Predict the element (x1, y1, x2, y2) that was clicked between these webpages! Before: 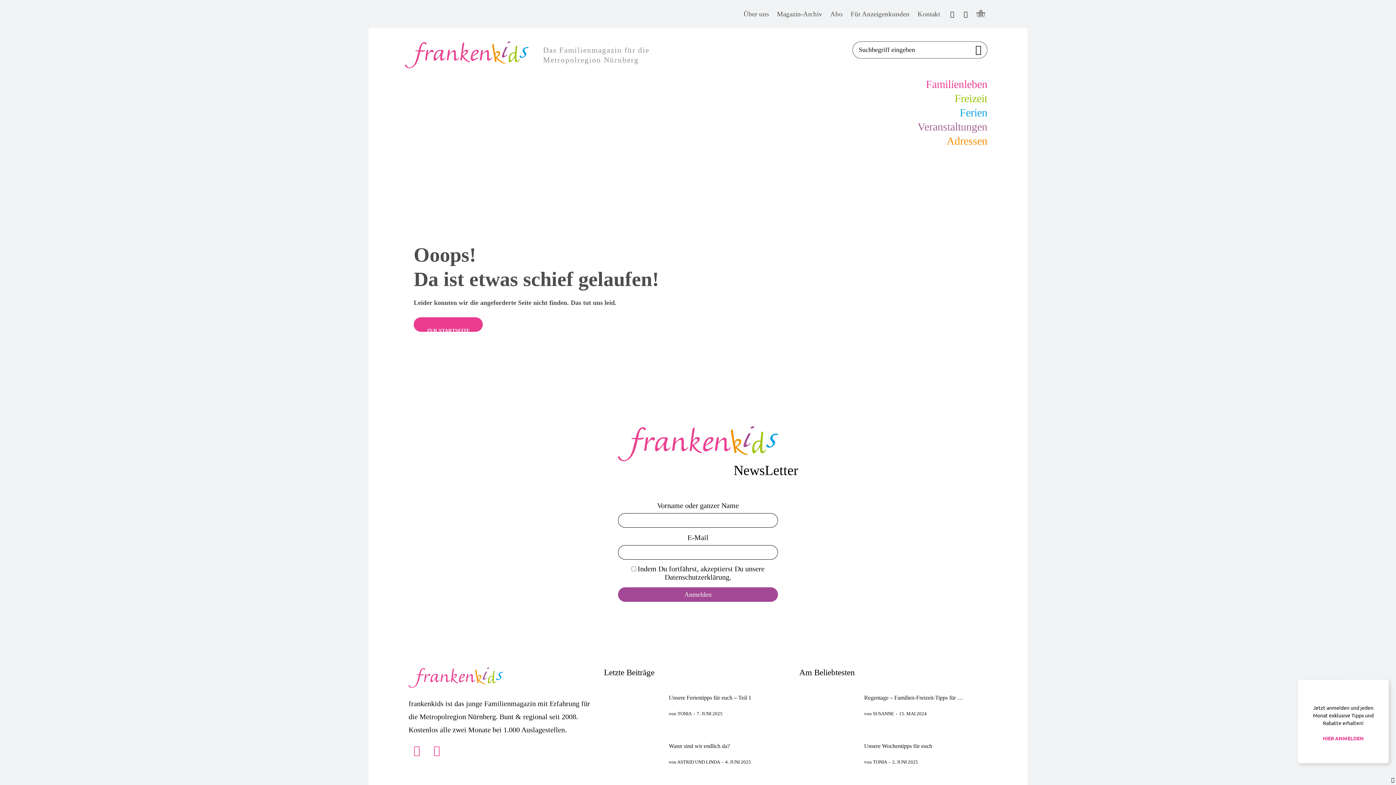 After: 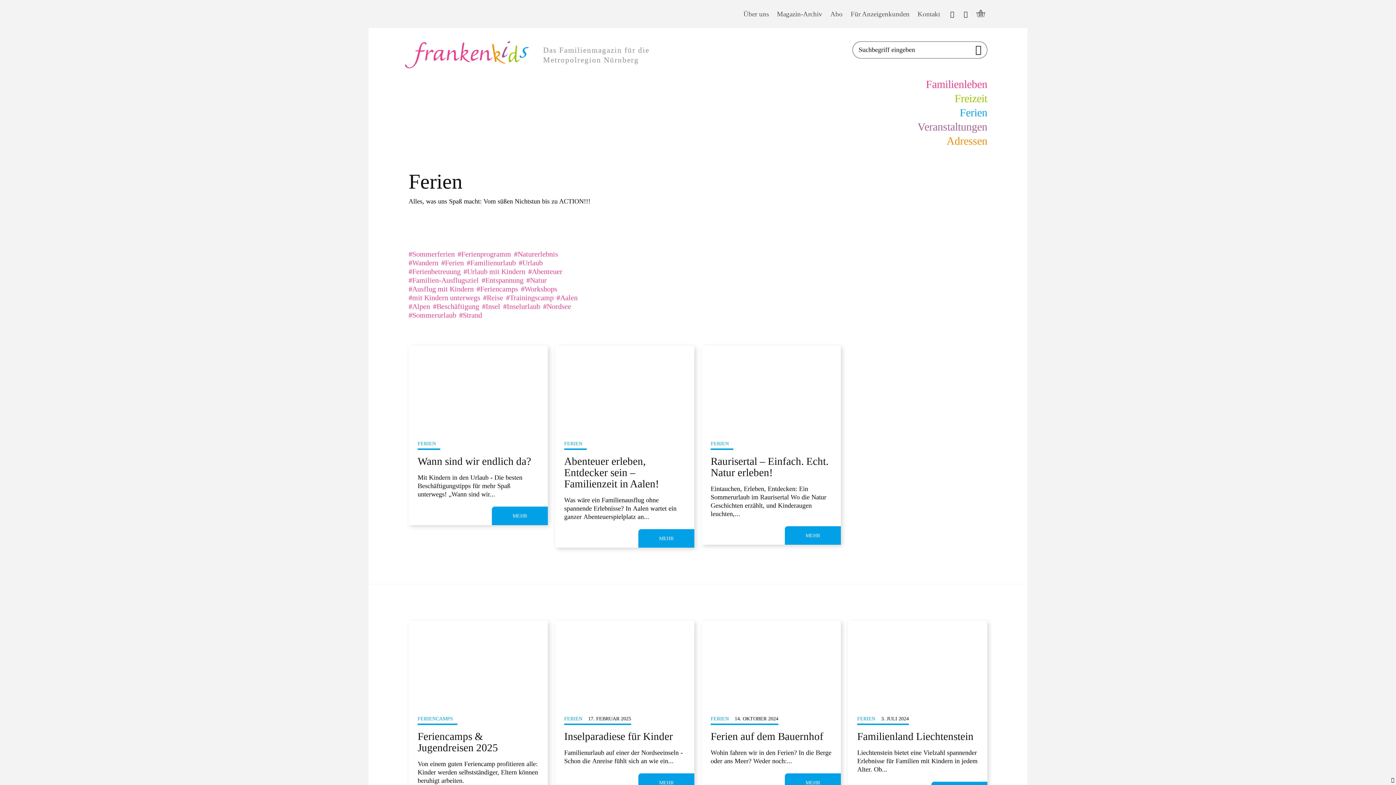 Action: label: Ferien bbox: (416, 105, 987, 119)